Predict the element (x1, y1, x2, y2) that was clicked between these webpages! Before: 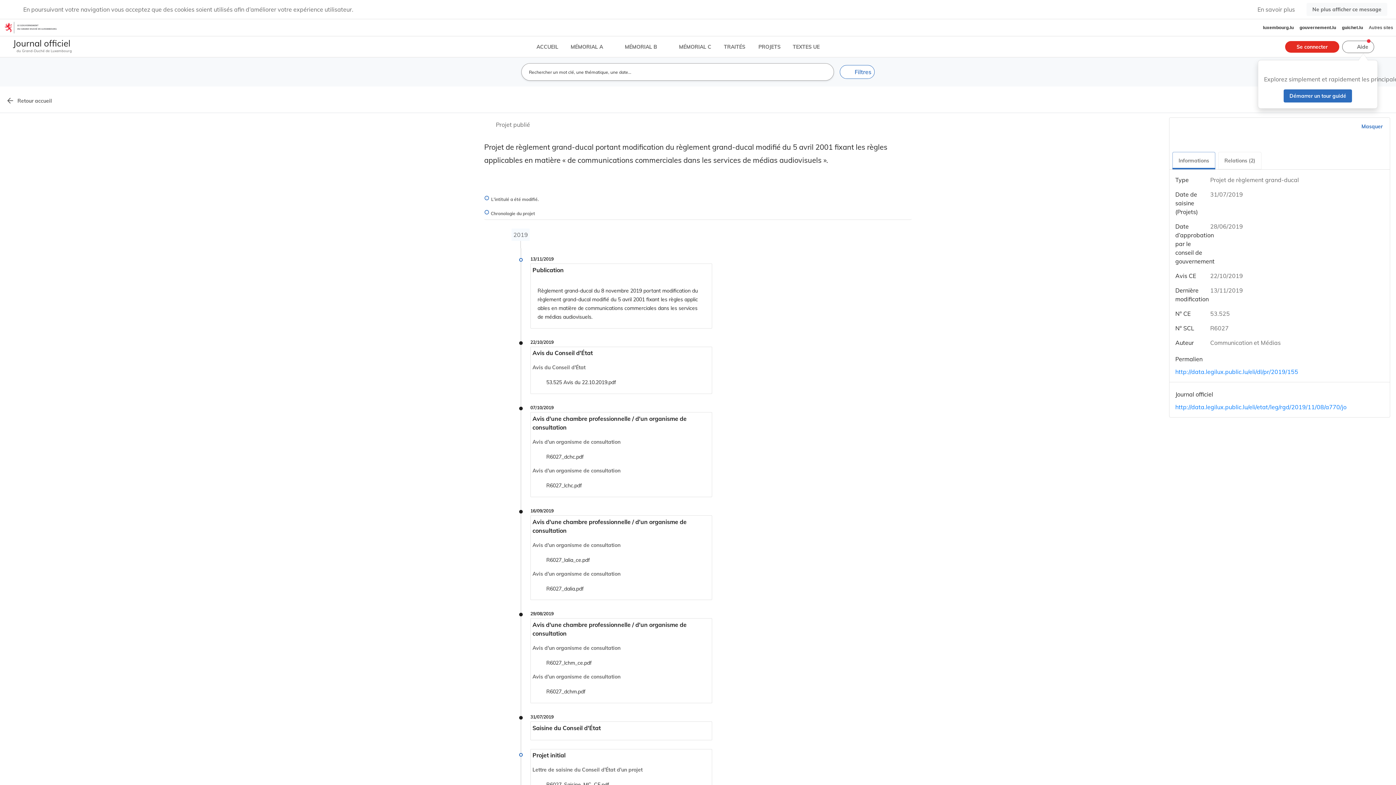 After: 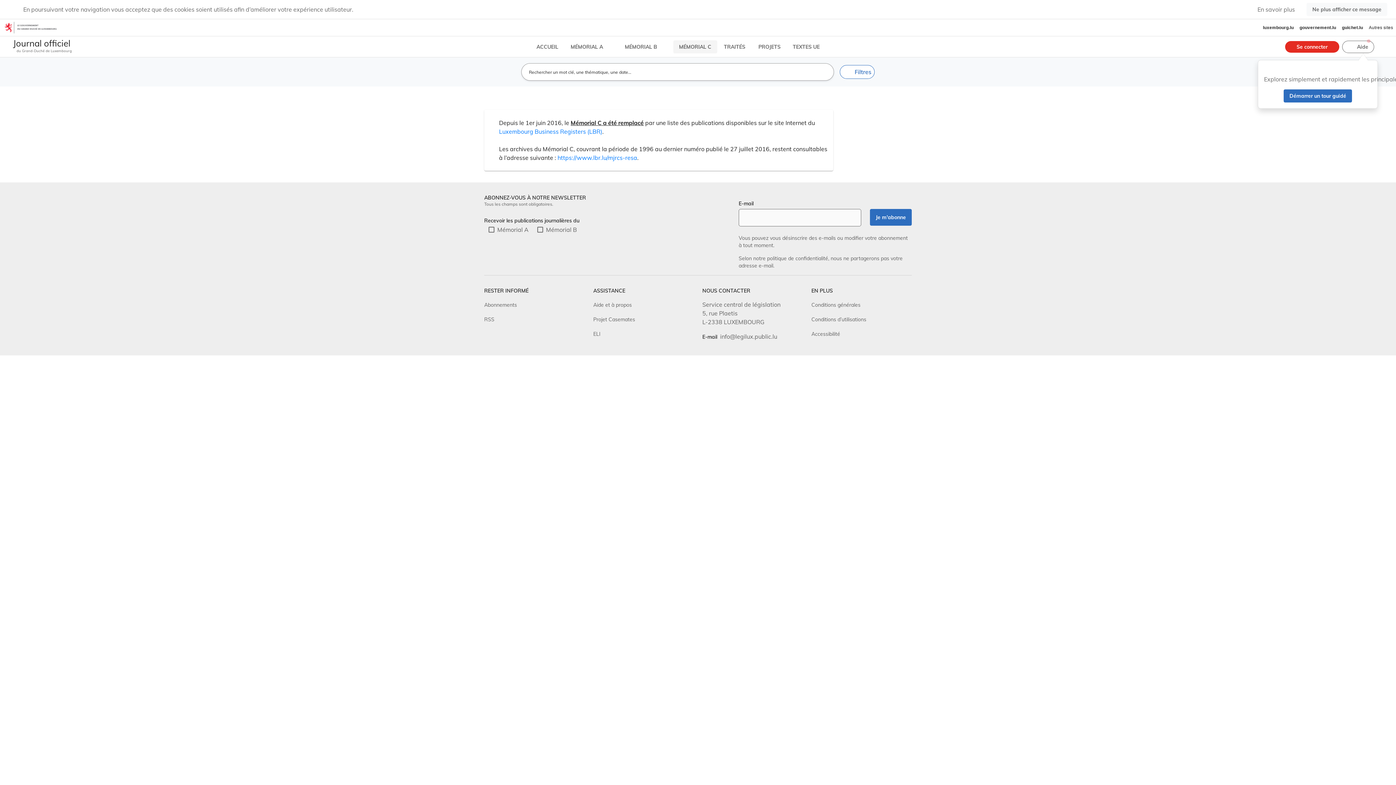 Action: label: MÉMORIAL C bbox: (673, 40, 717, 53)